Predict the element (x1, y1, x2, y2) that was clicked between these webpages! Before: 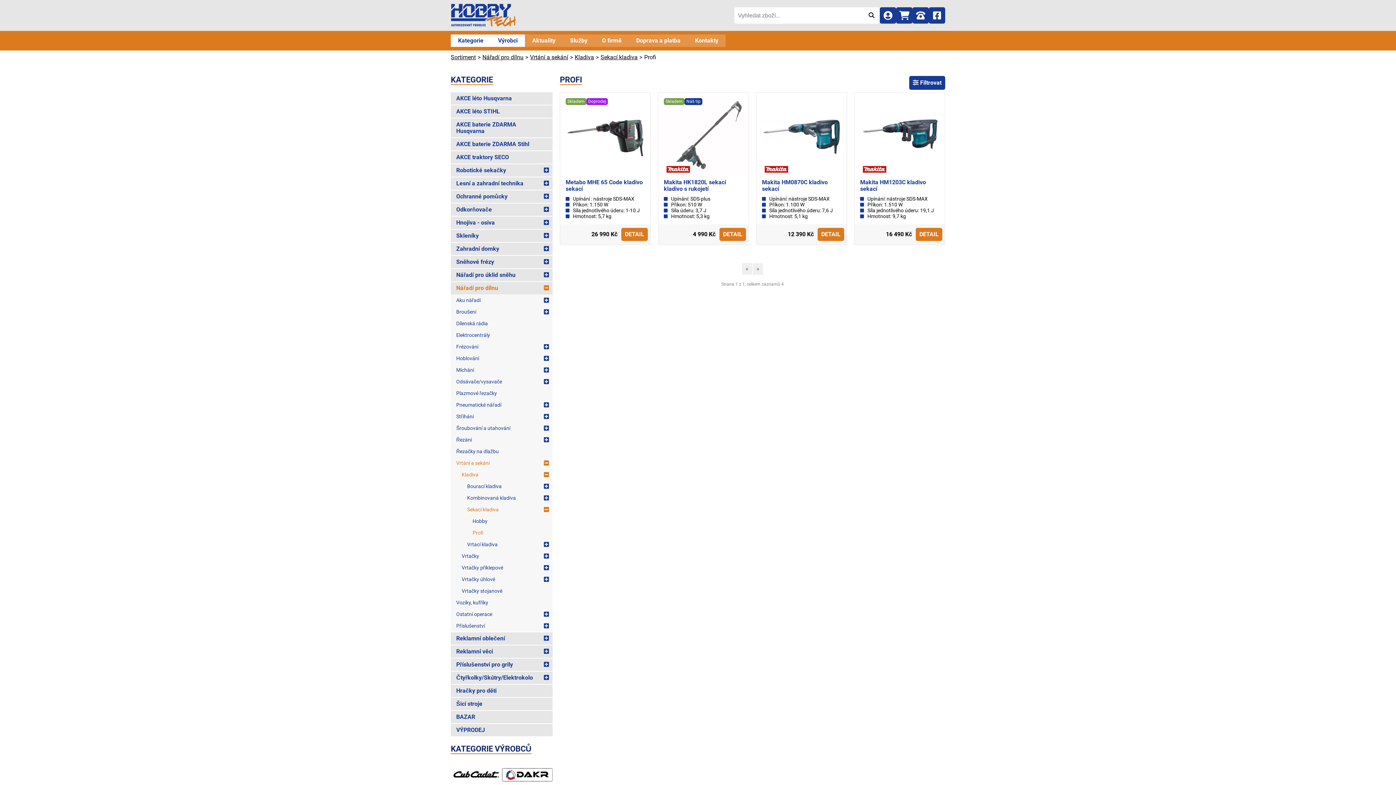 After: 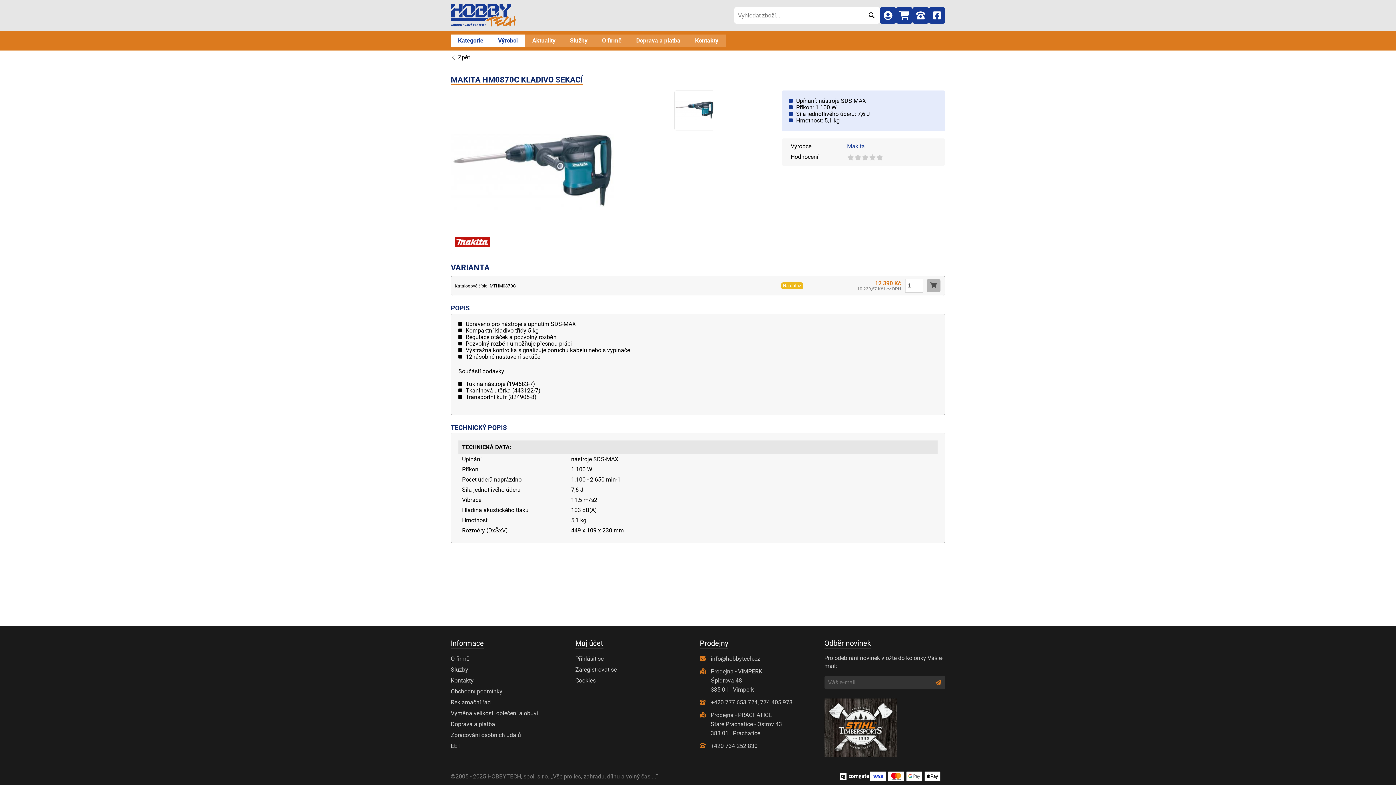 Action: label: Makita HM0870C kladivo sekací
Upínání: nástroje SDS-MAX
Příkon: 1.100 W
Síla jednotlivého úderu: 7,6 J
Hmotnost: 5,1 kg
12 390 Kč
DETAIL bbox: (756, 92, 847, 245)